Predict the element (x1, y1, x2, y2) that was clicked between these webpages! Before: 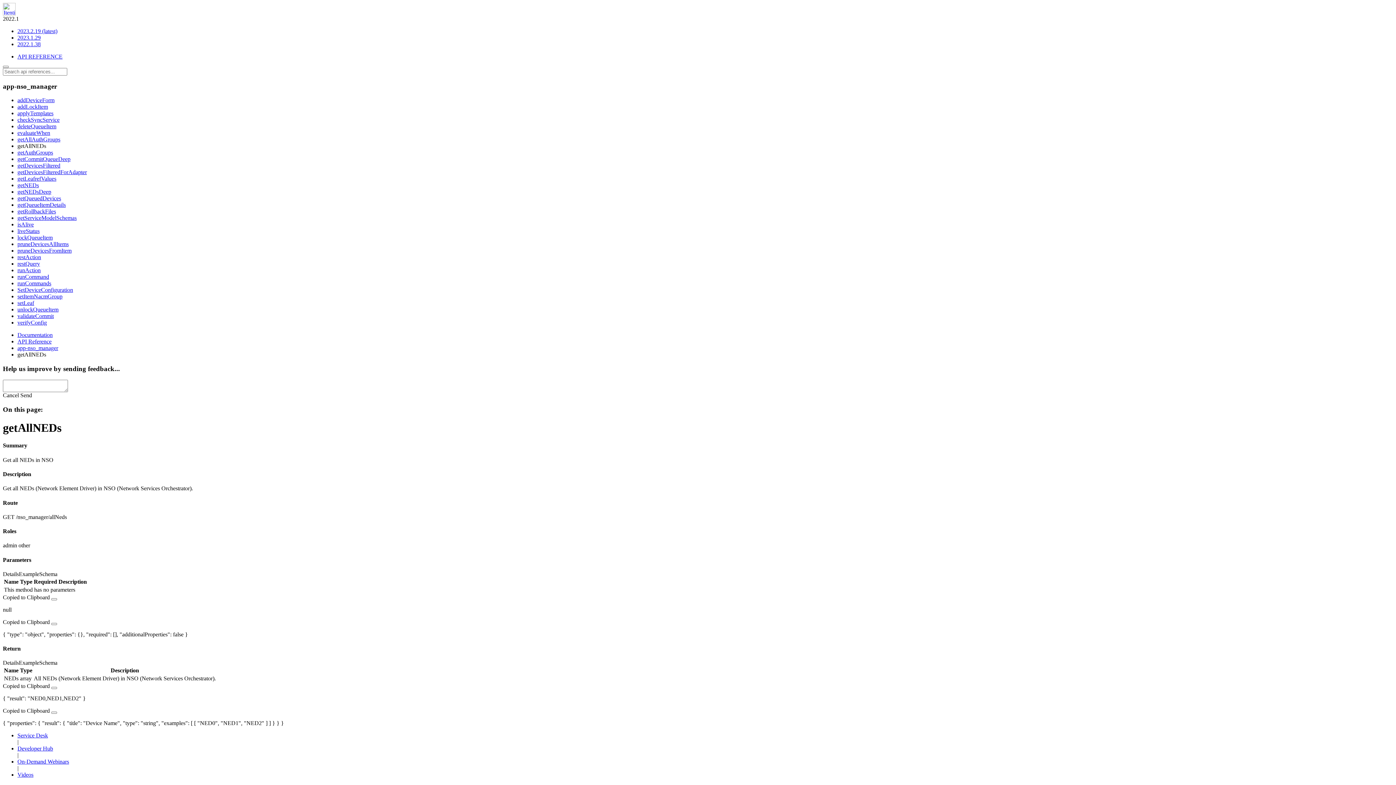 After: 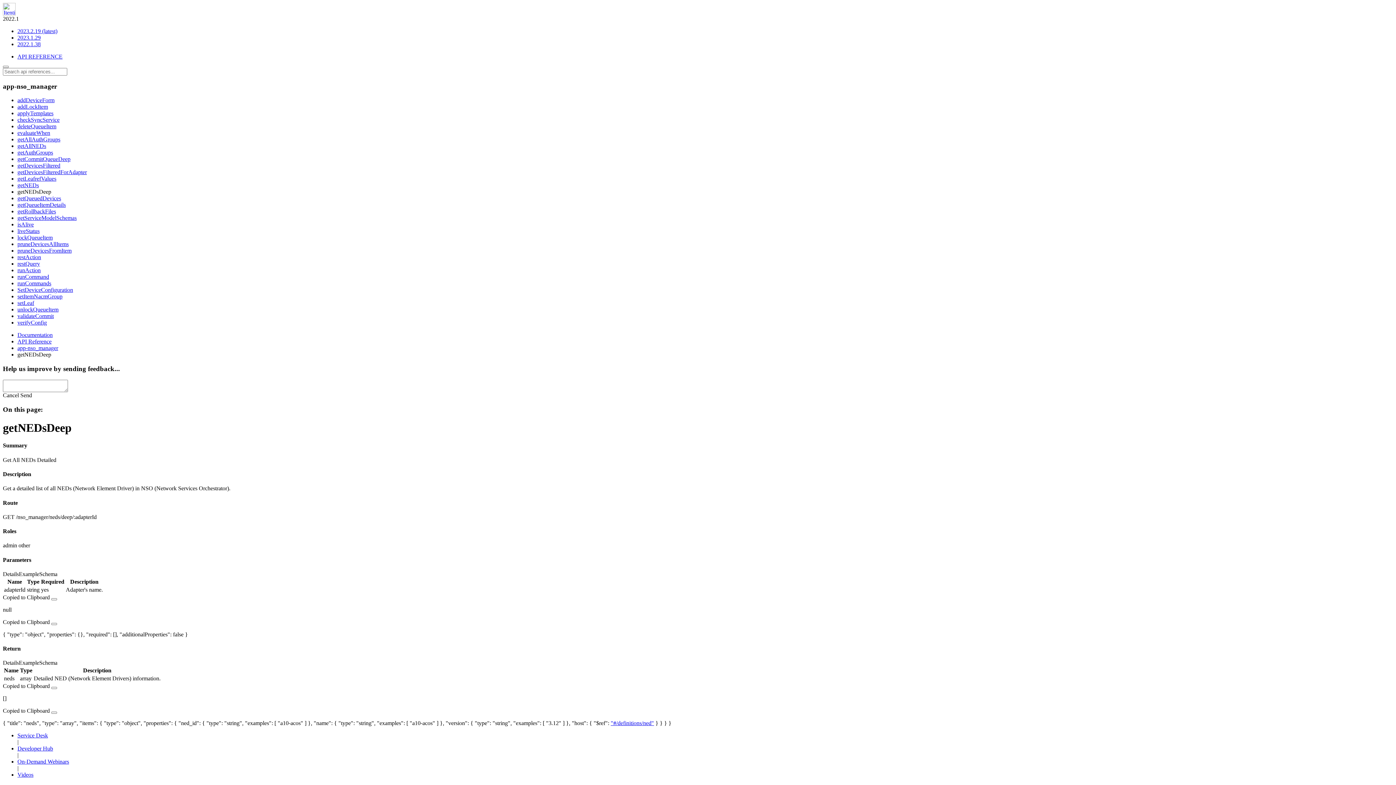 Action: label: getNEDsDeep bbox: (17, 188, 51, 195)